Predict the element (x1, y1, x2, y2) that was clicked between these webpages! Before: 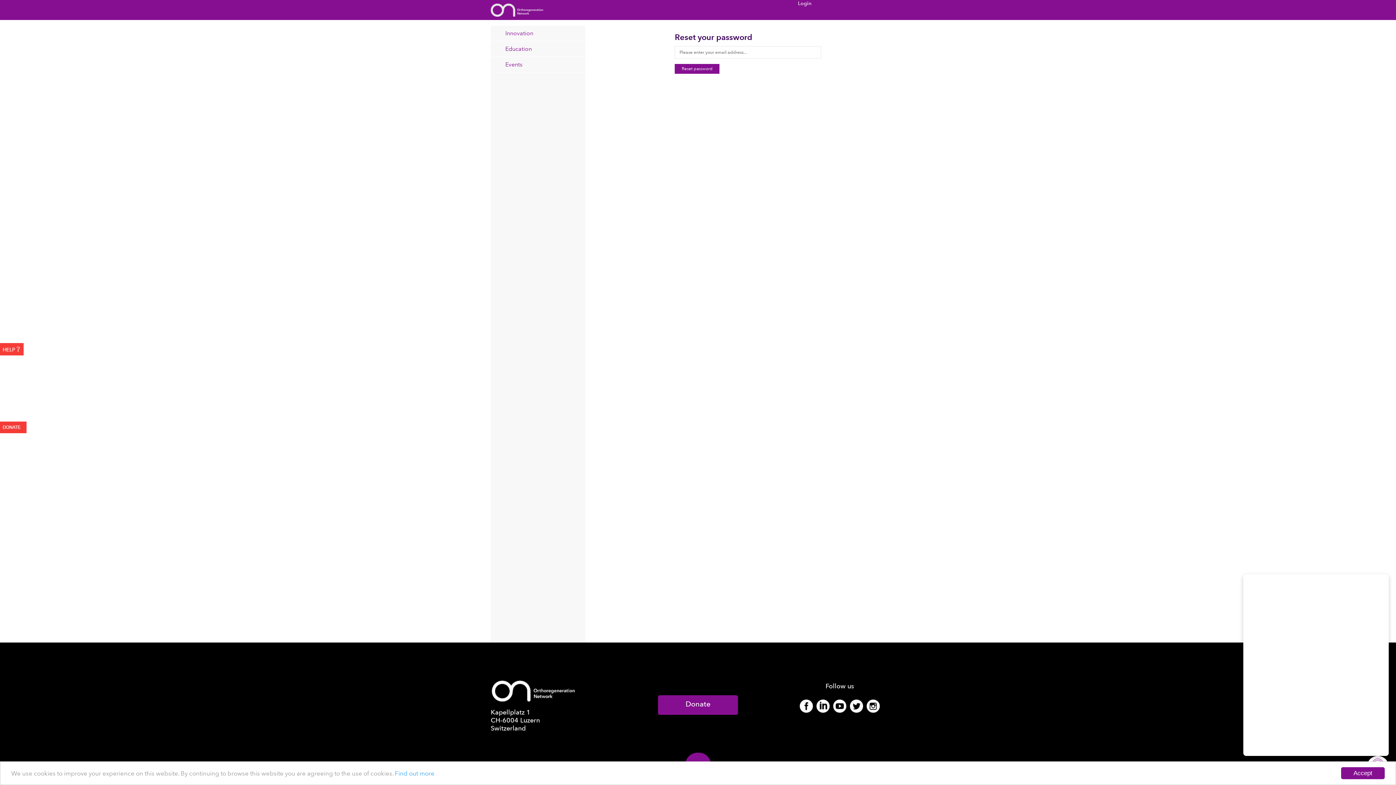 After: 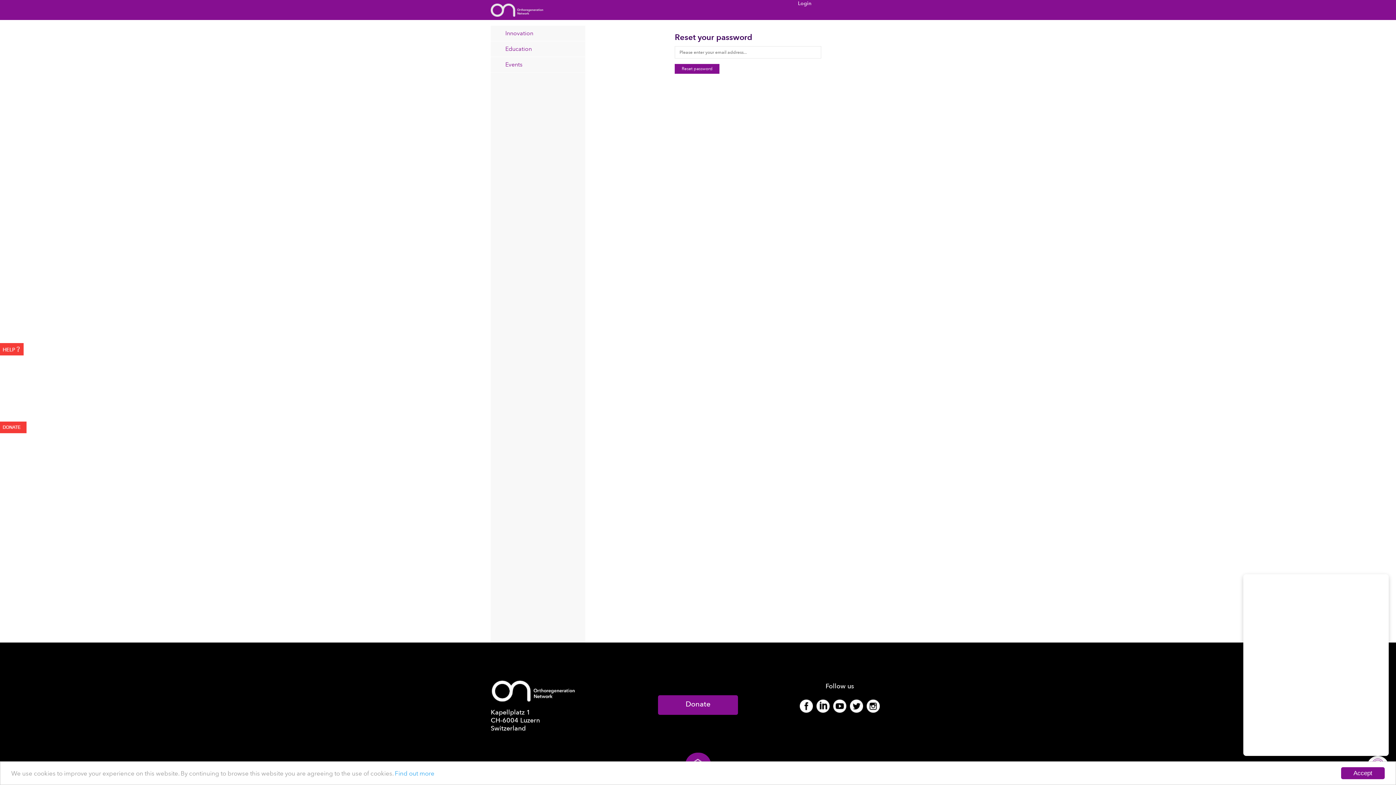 Action: bbox: (850, 702, 866, 709) label:  